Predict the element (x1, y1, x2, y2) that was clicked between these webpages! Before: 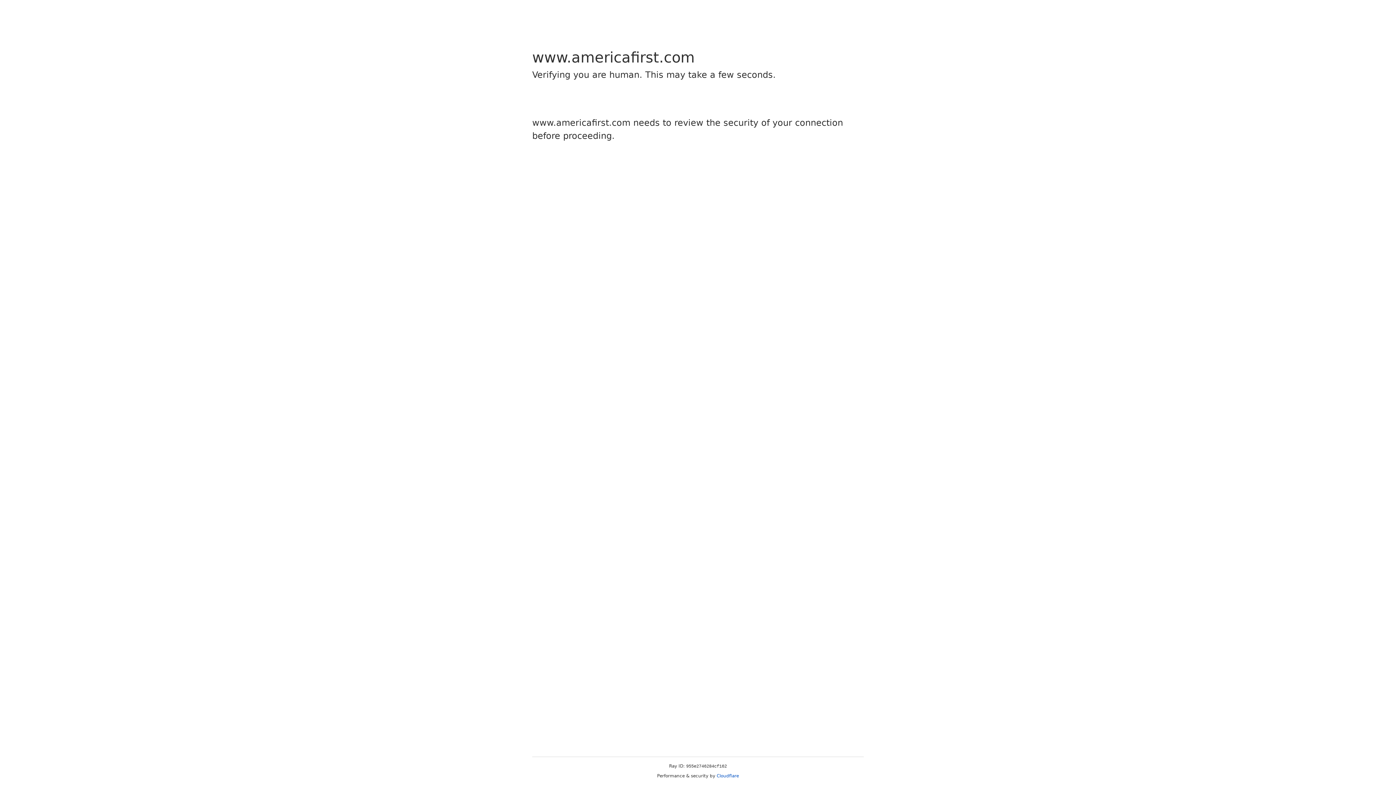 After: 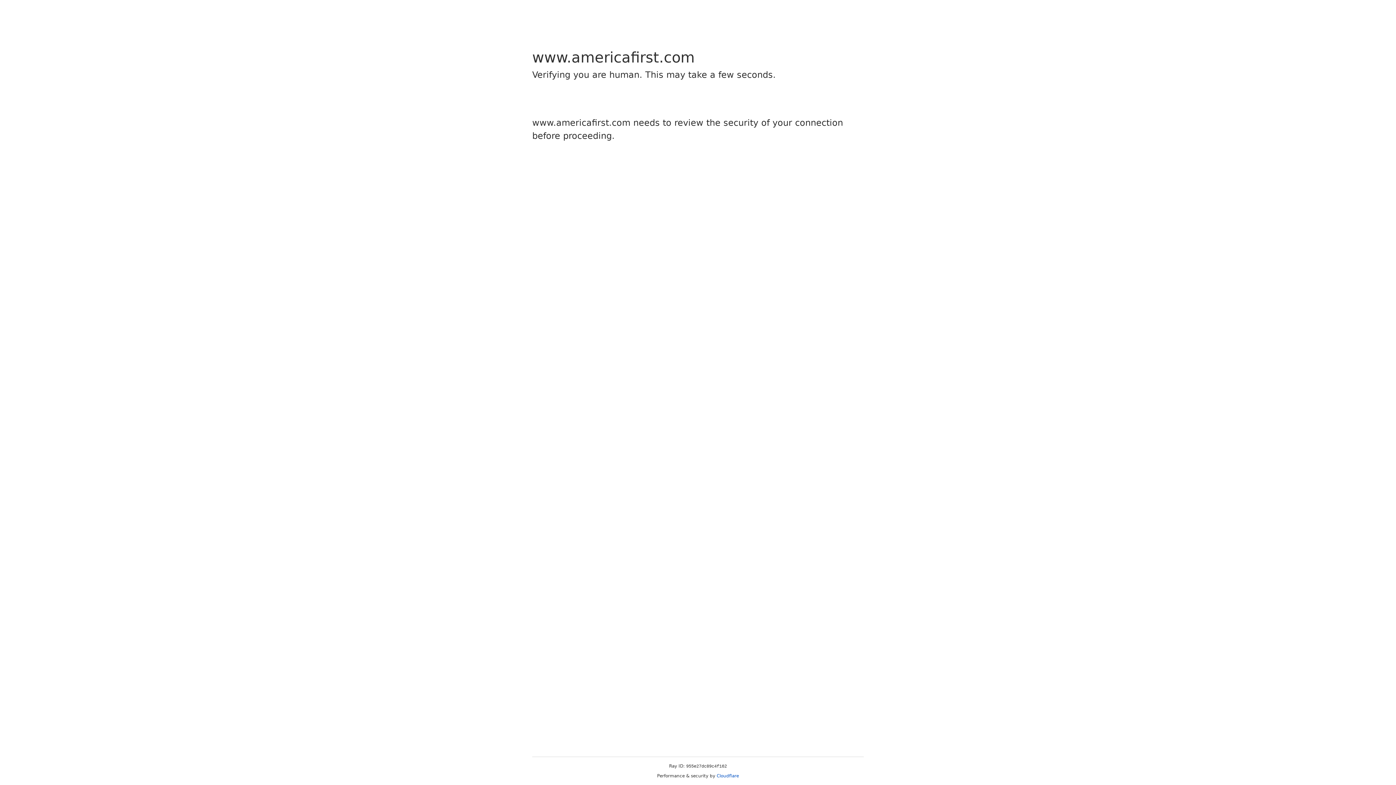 Action: label: Cloudflare bbox: (716, 773, 739, 778)